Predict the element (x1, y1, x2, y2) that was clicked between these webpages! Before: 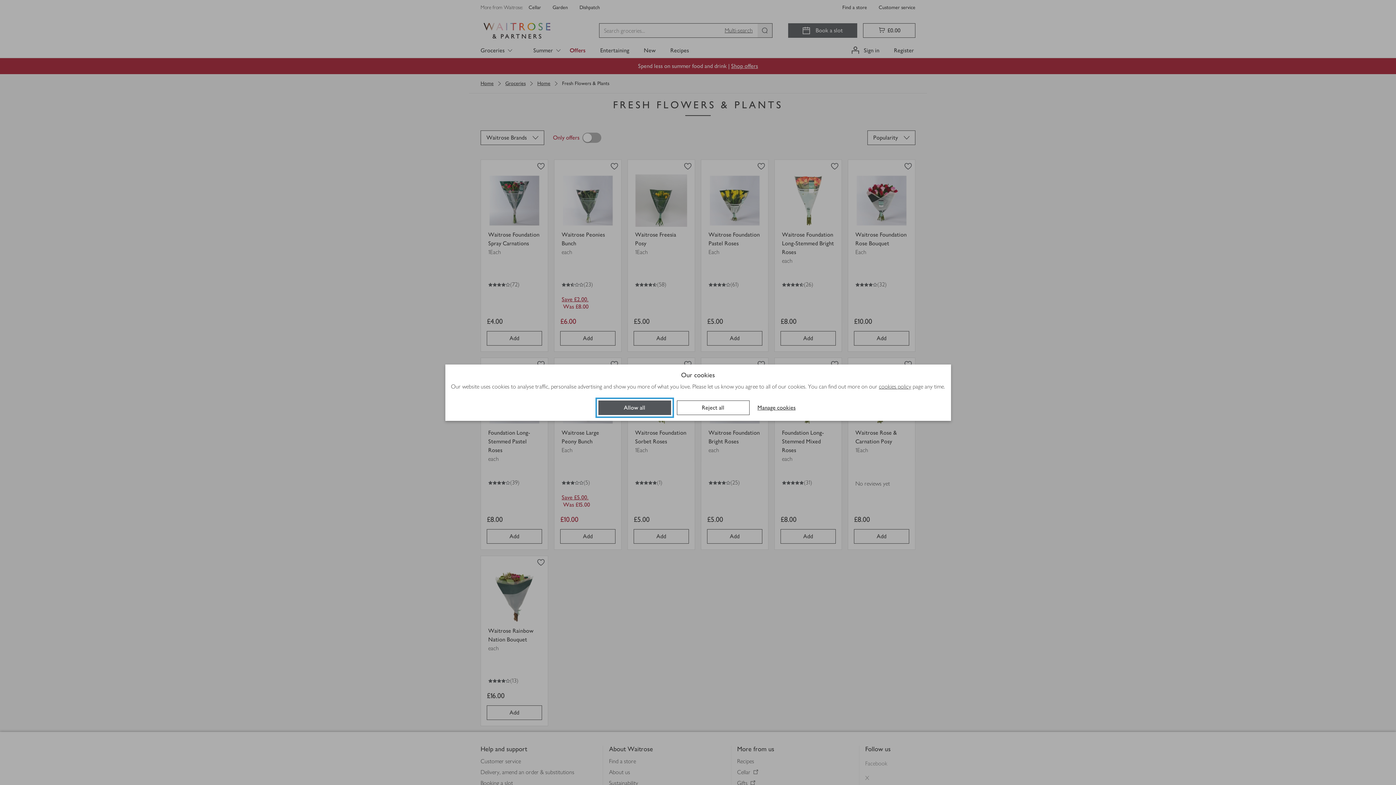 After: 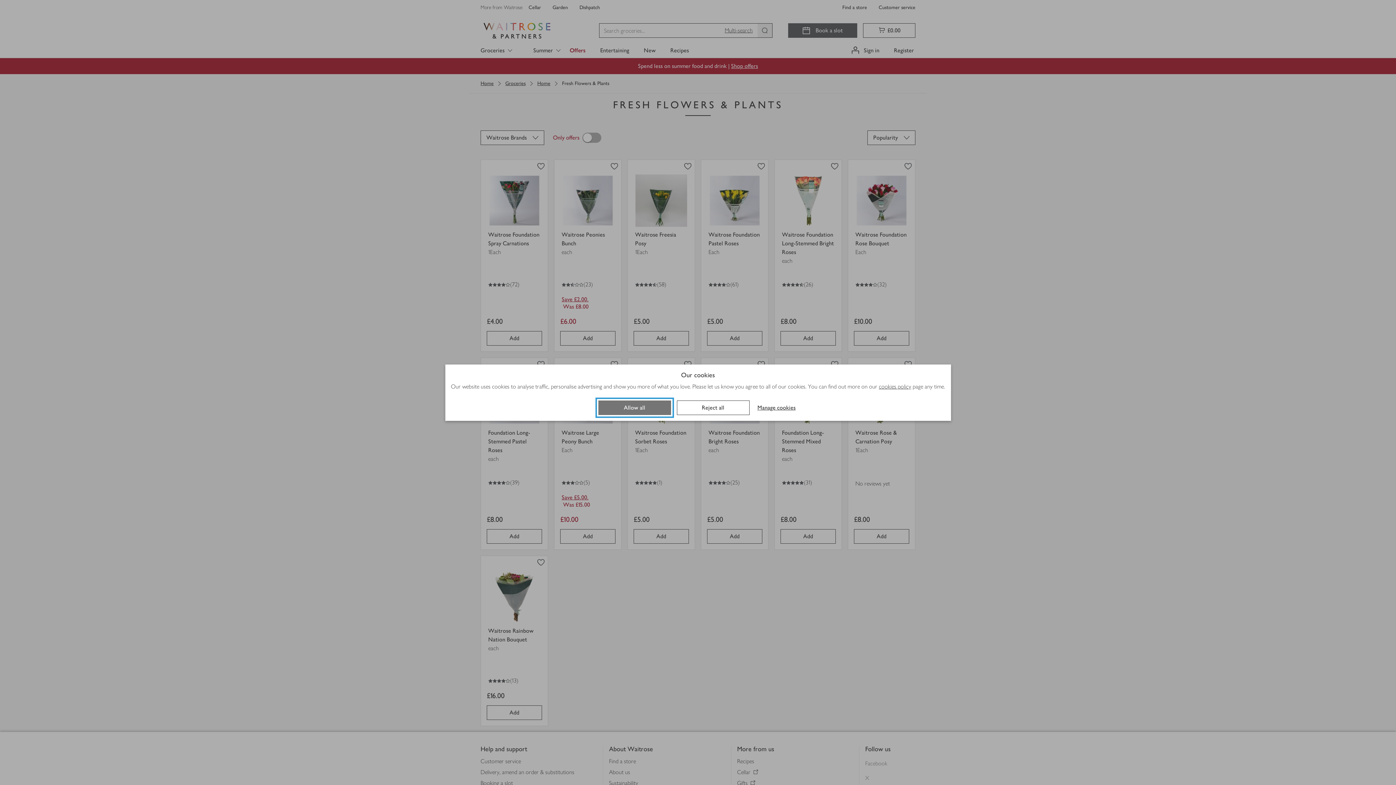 Action: bbox: (598, 400, 671, 415) label: Allow all